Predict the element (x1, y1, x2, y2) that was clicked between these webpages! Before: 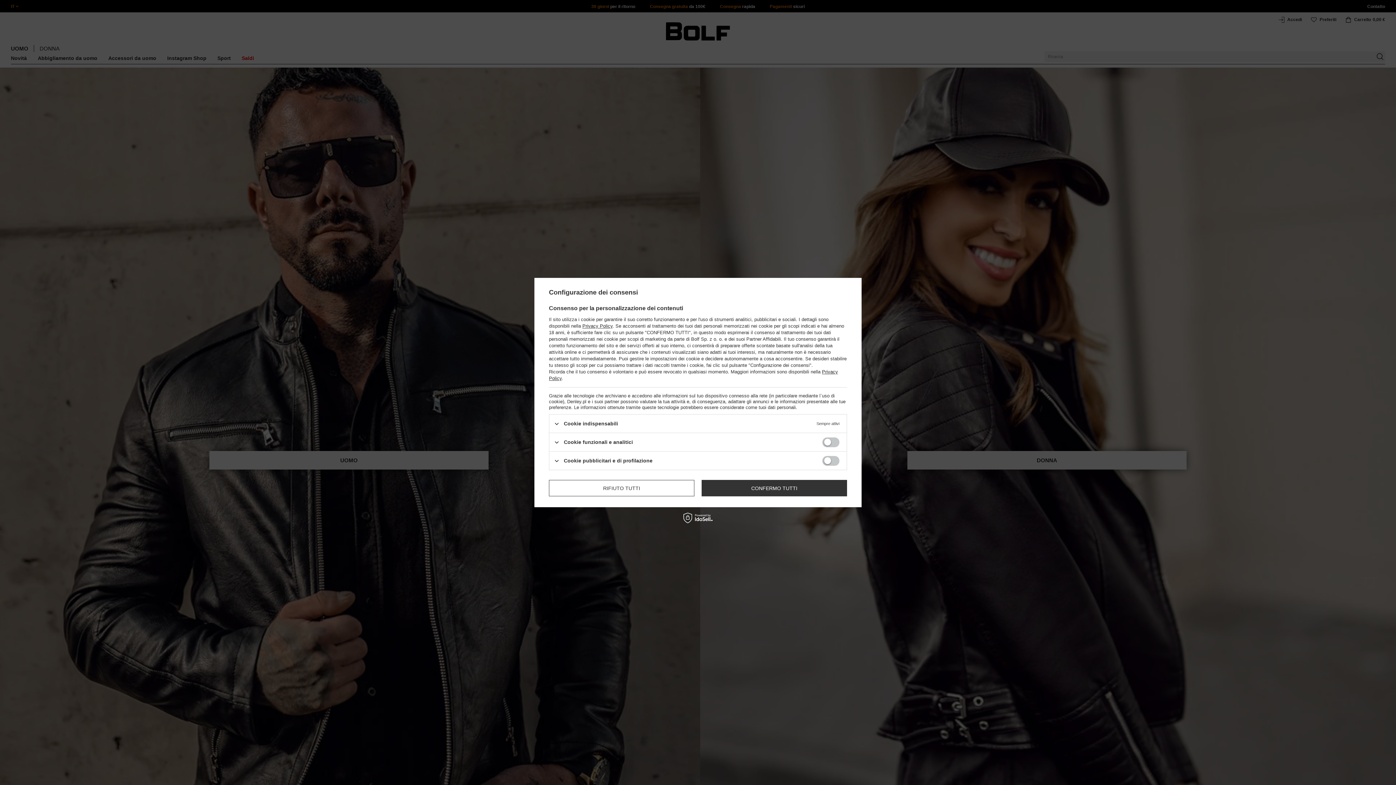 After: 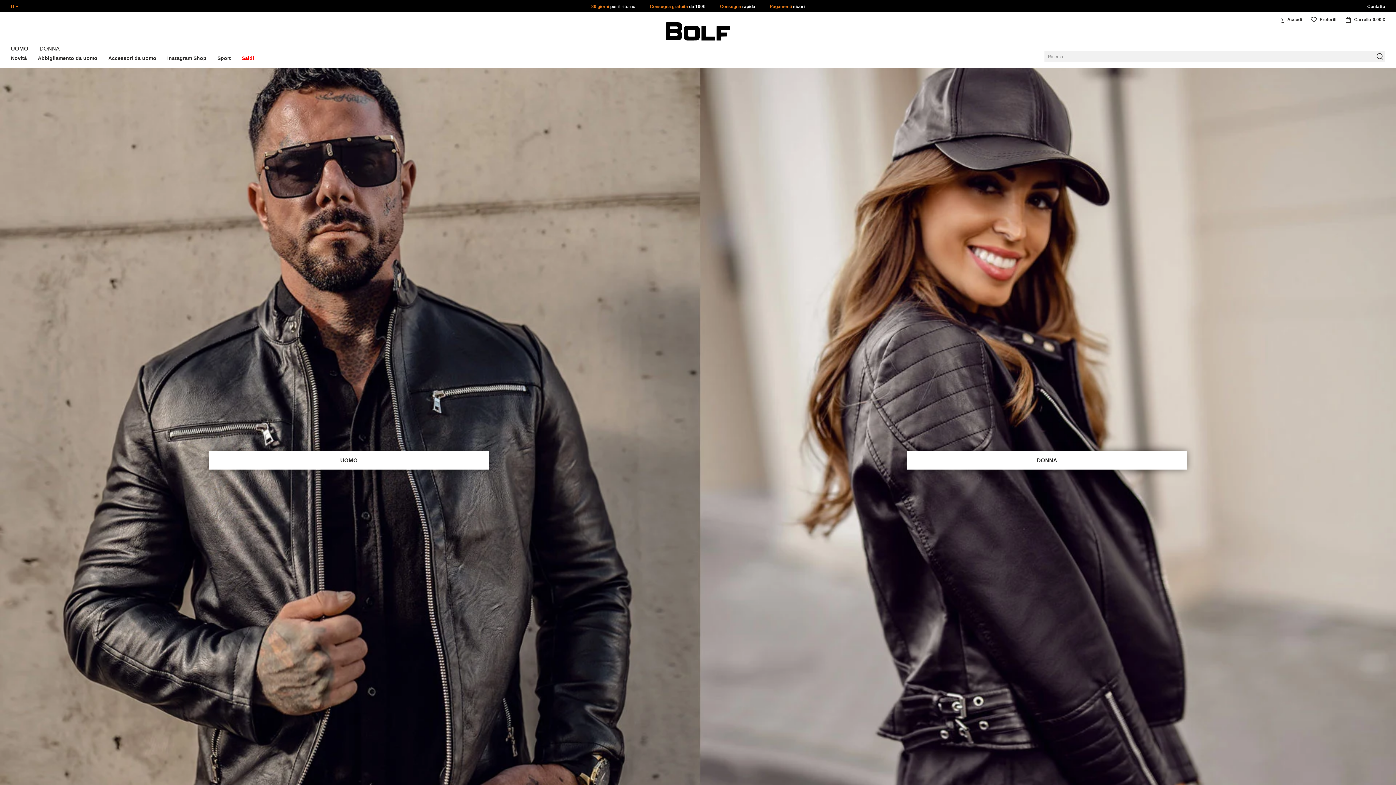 Action: bbox: (701, 480, 847, 496) label: CONFERMO TUTTI